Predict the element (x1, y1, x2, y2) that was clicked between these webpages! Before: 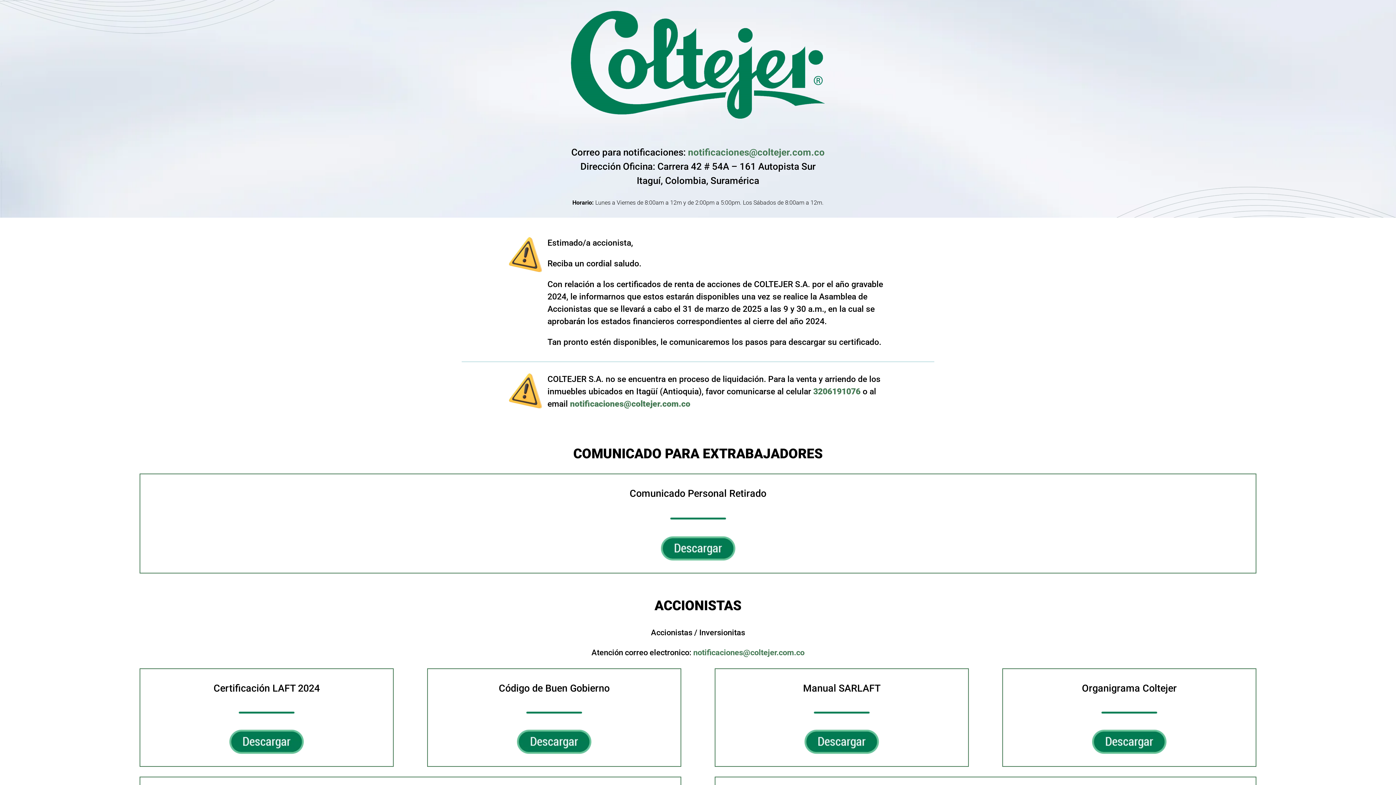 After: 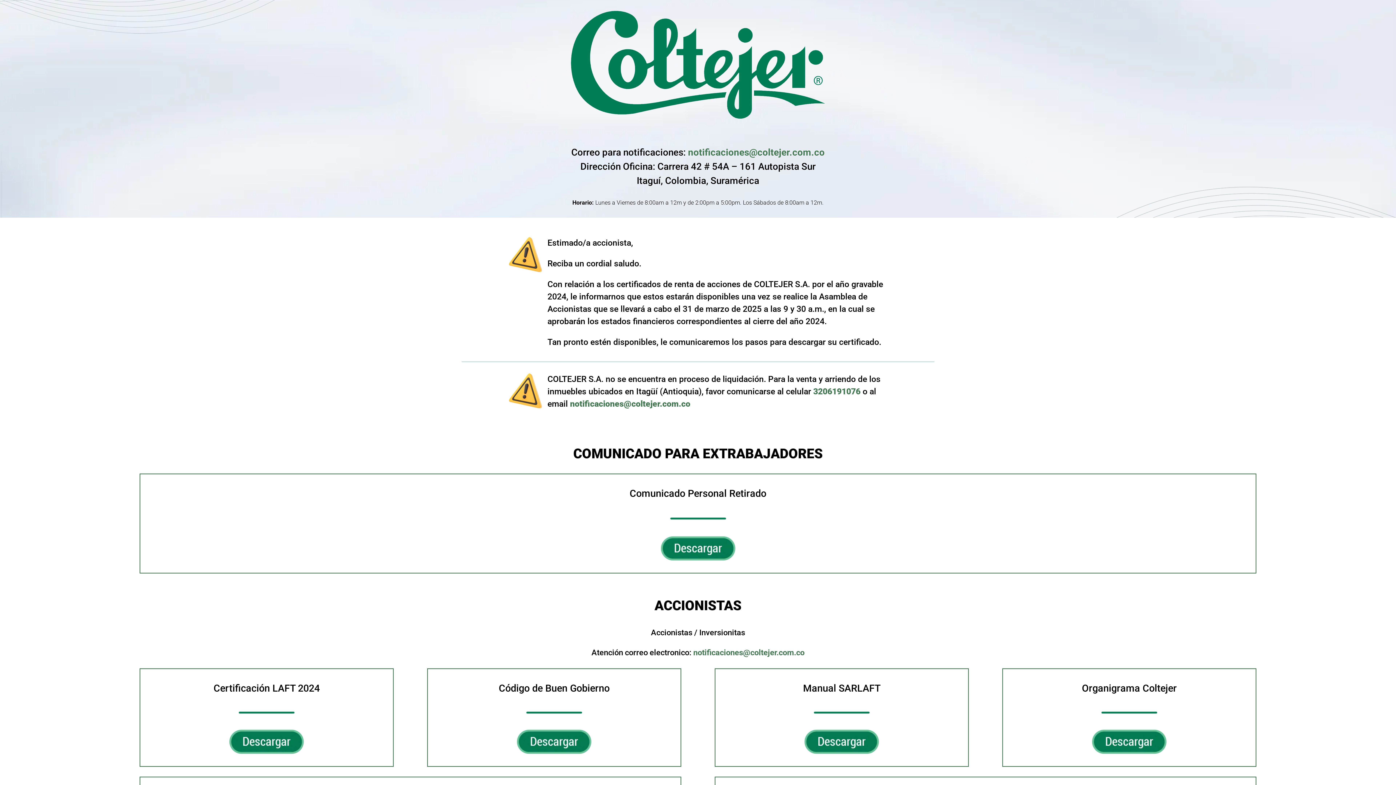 Action: bbox: (570, 399, 690, 409) label: notificaciones@coltejer.com.co